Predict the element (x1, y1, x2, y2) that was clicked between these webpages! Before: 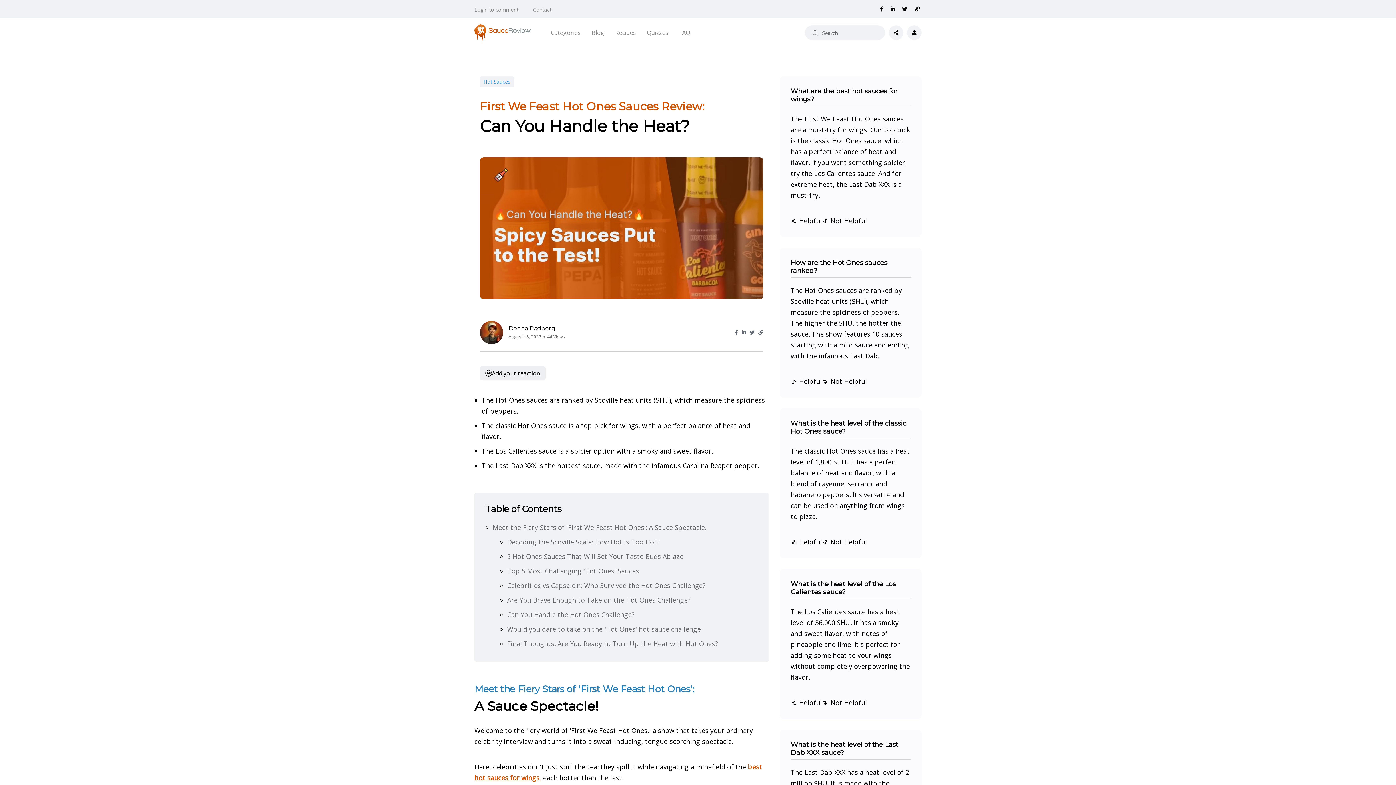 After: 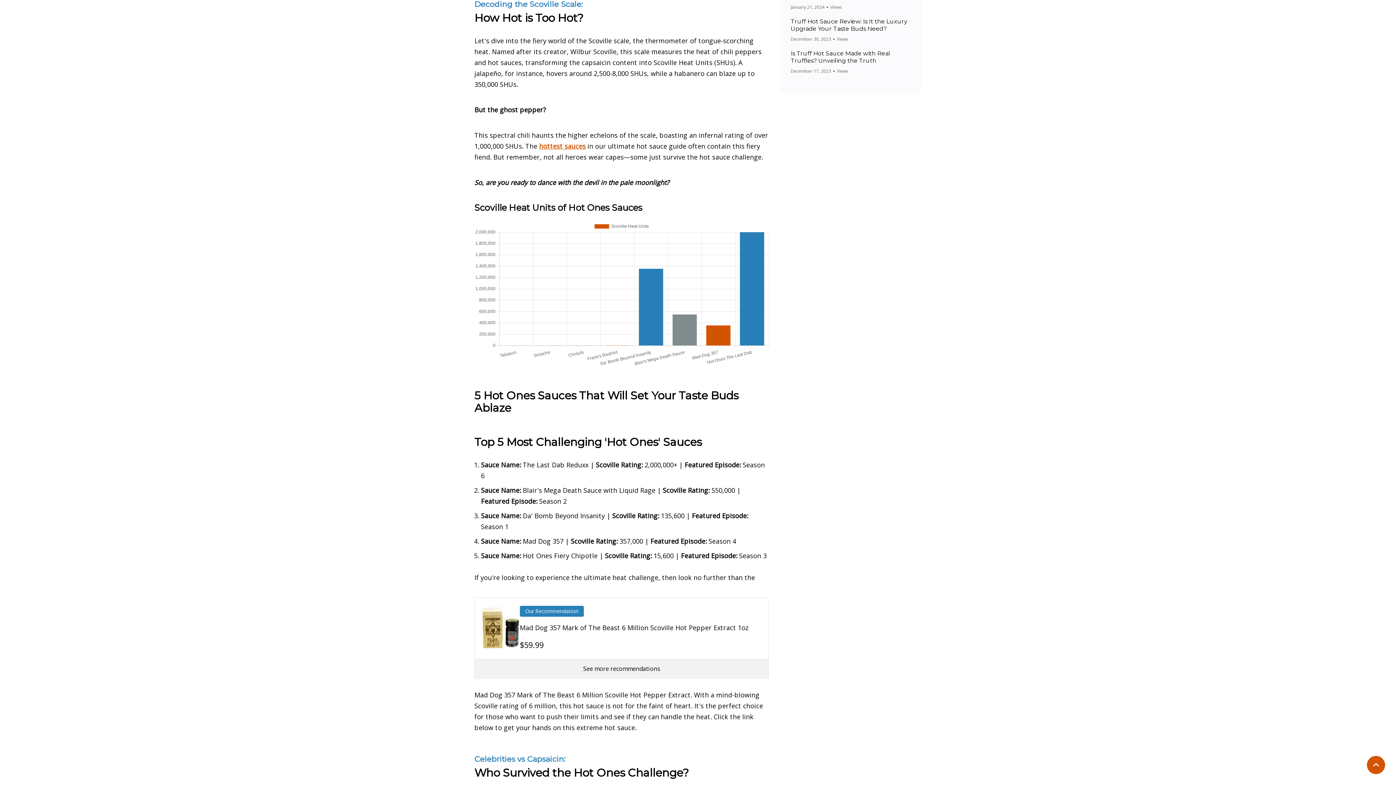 Action: label: Decoding the Scoville Scale: How Hot is Too Hot? bbox: (507, 537, 660, 546)